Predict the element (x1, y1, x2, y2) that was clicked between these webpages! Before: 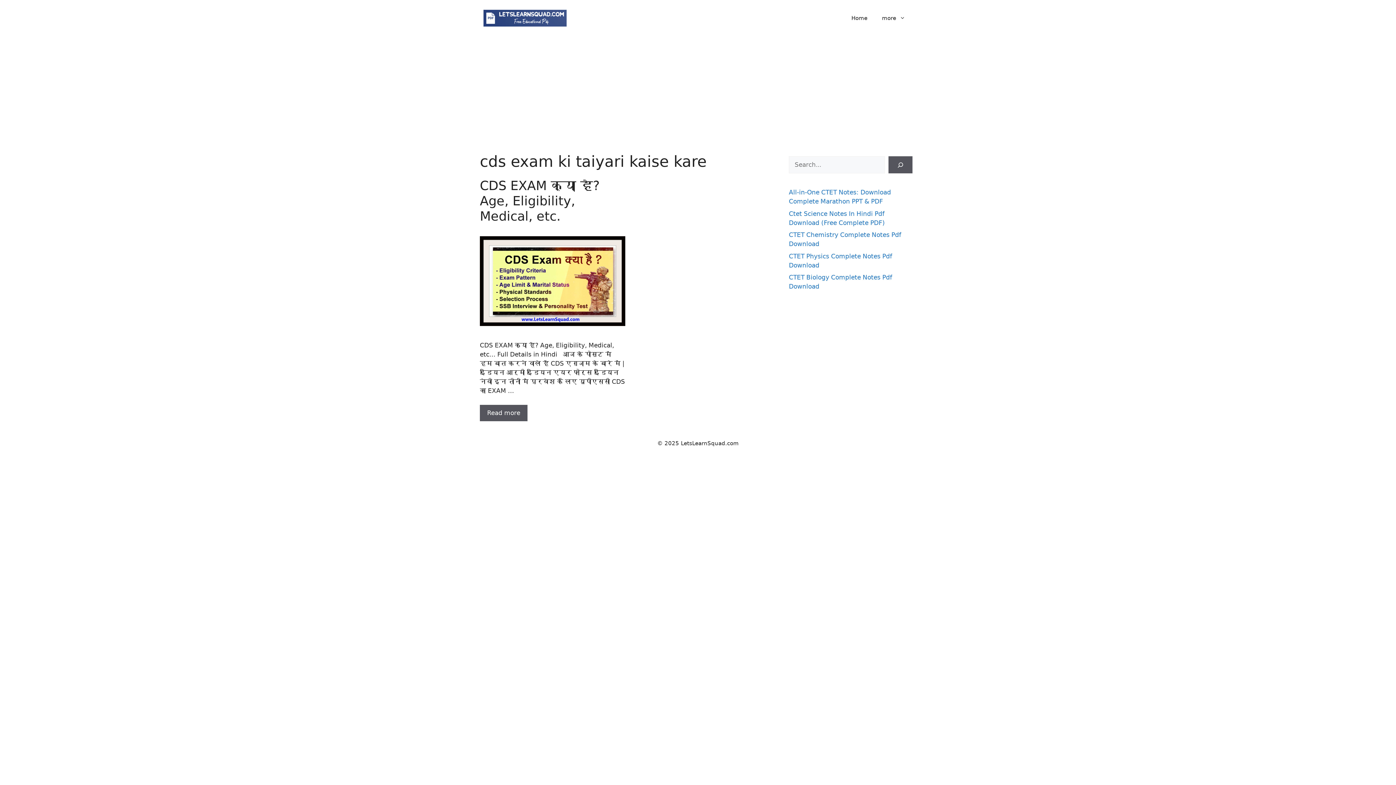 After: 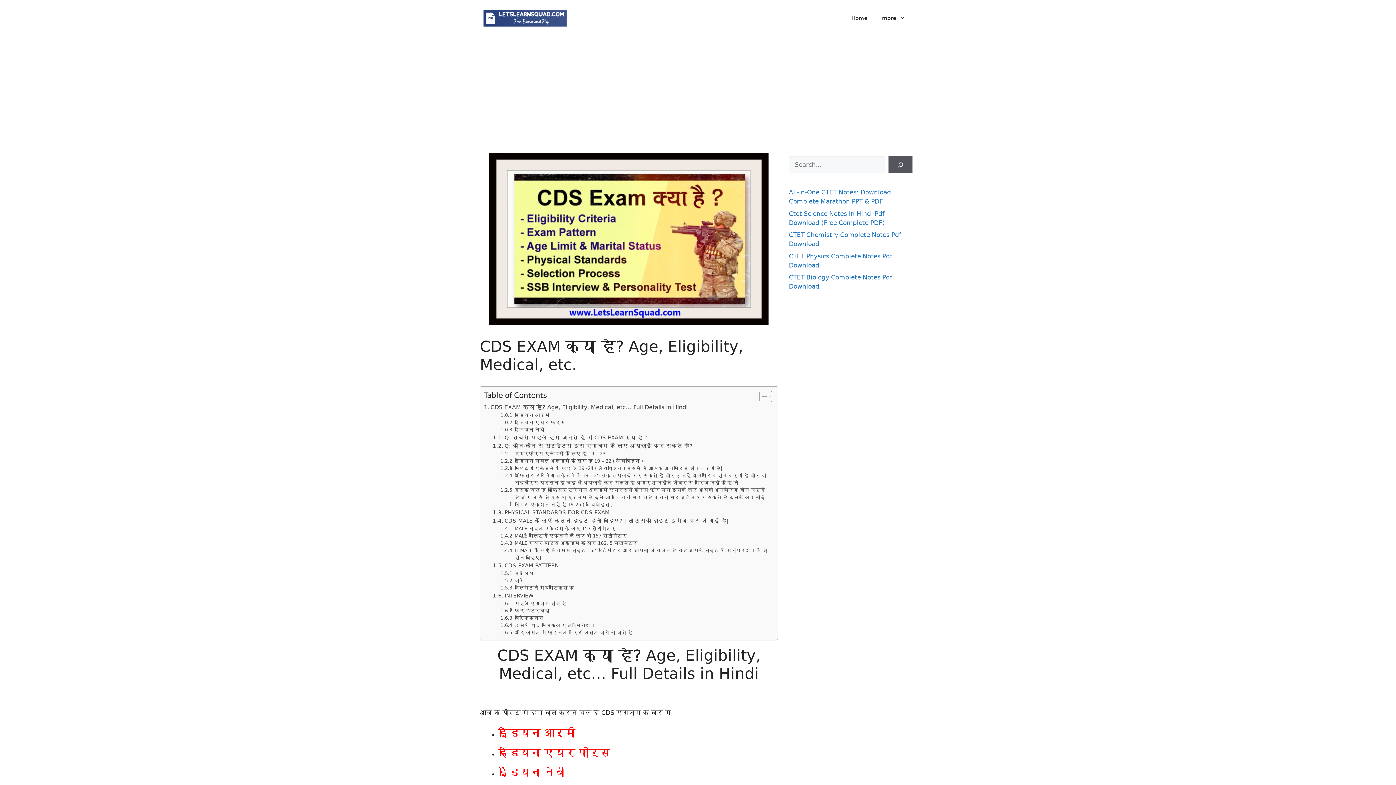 Action: bbox: (480, 320, 625, 327)